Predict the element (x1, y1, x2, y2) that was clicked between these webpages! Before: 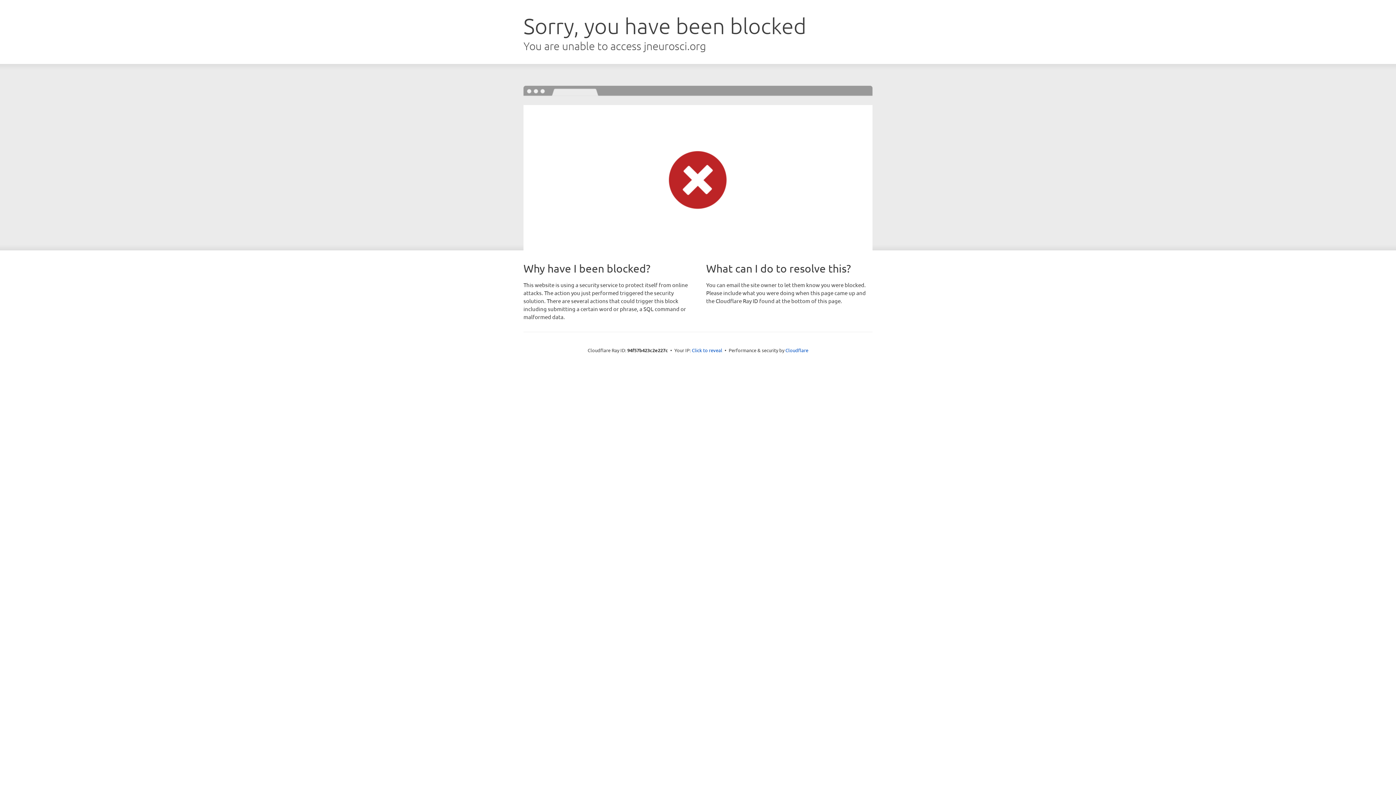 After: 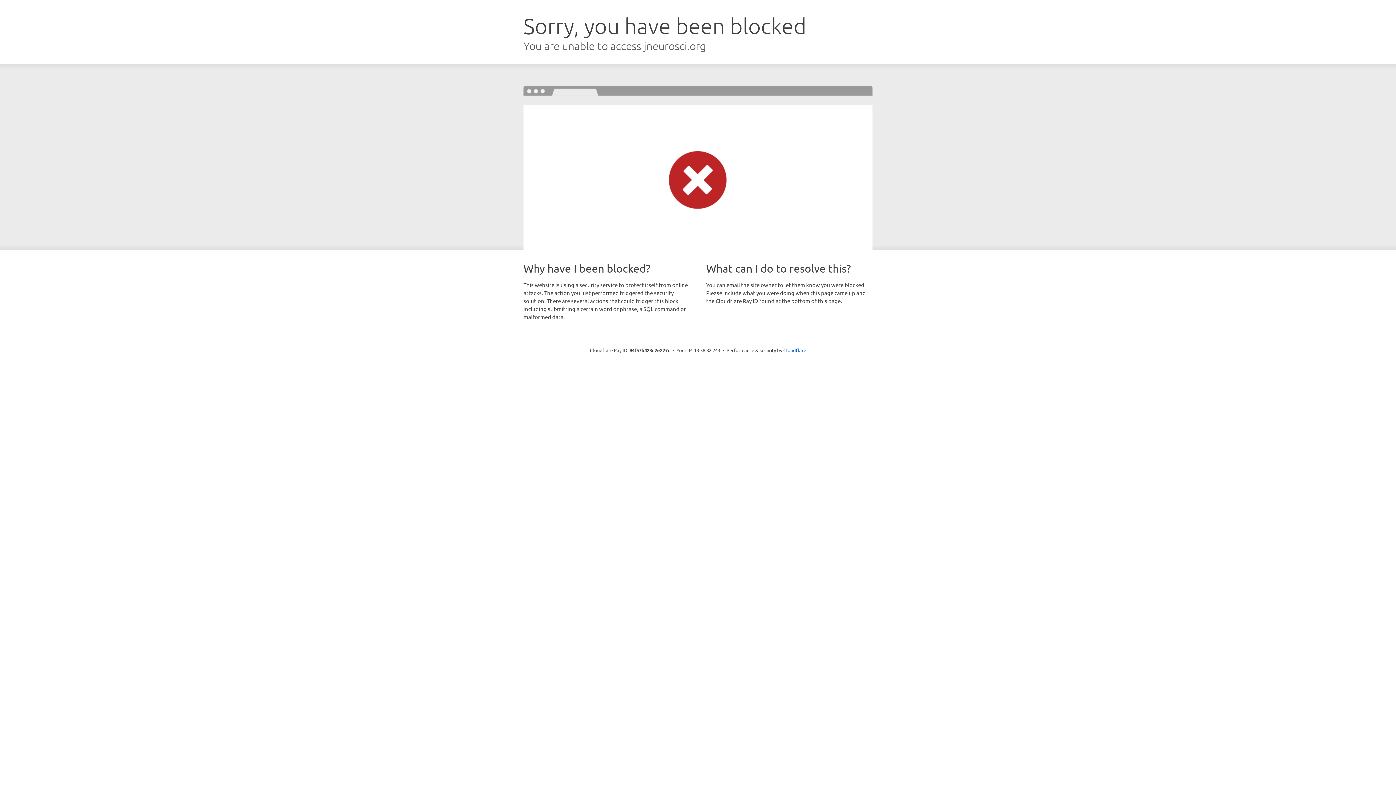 Action: bbox: (692, 346, 722, 353) label: Click to reveal